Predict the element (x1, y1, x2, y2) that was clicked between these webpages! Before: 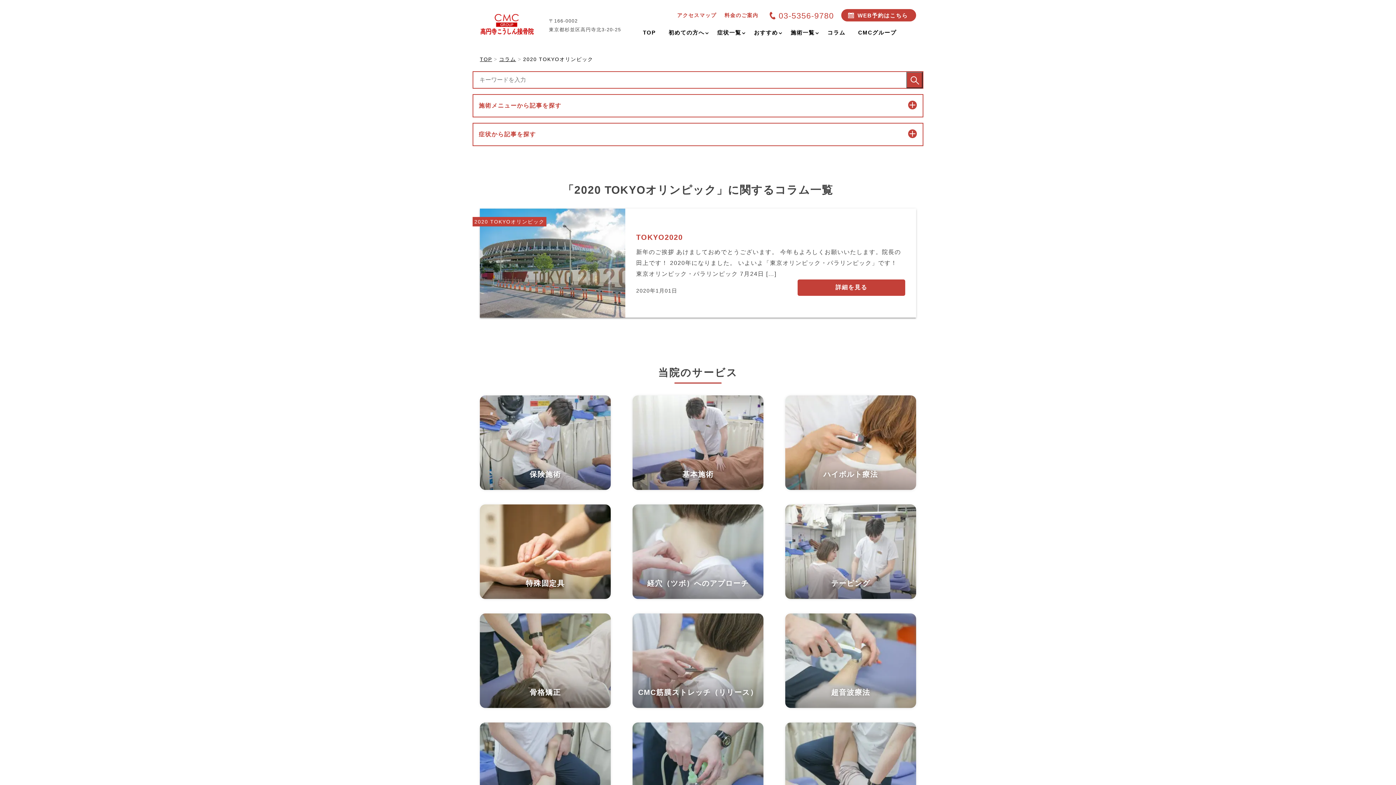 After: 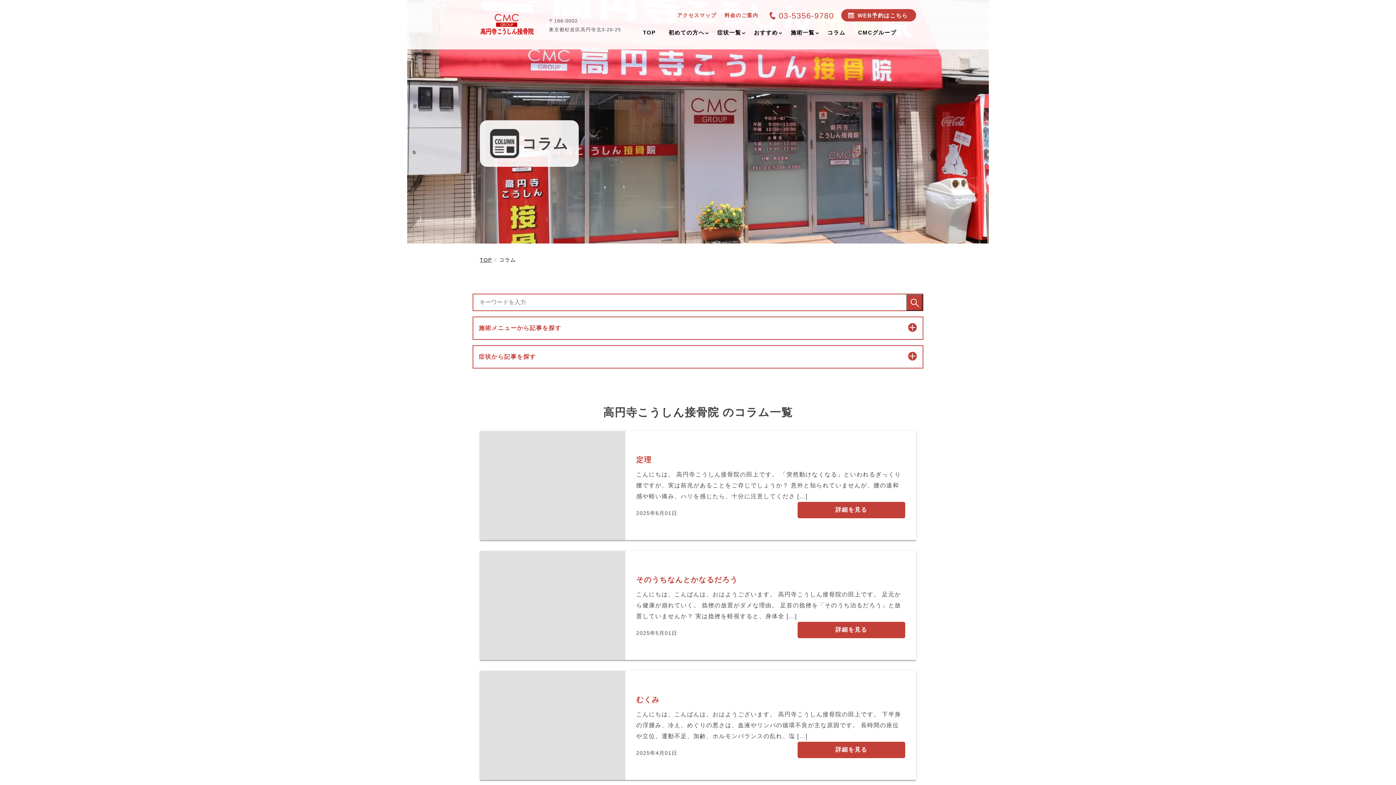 Action: bbox: (499, 56, 523, 62) label: コラム